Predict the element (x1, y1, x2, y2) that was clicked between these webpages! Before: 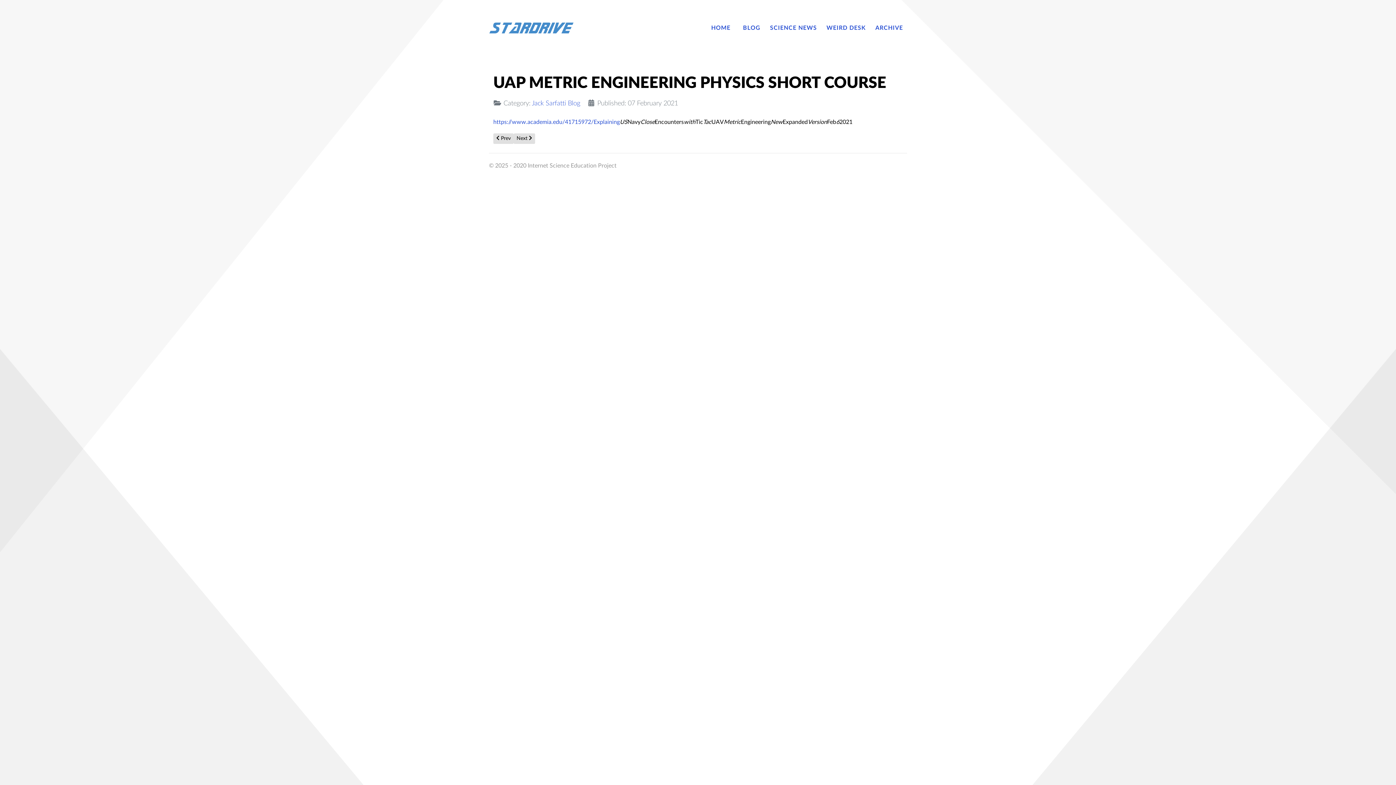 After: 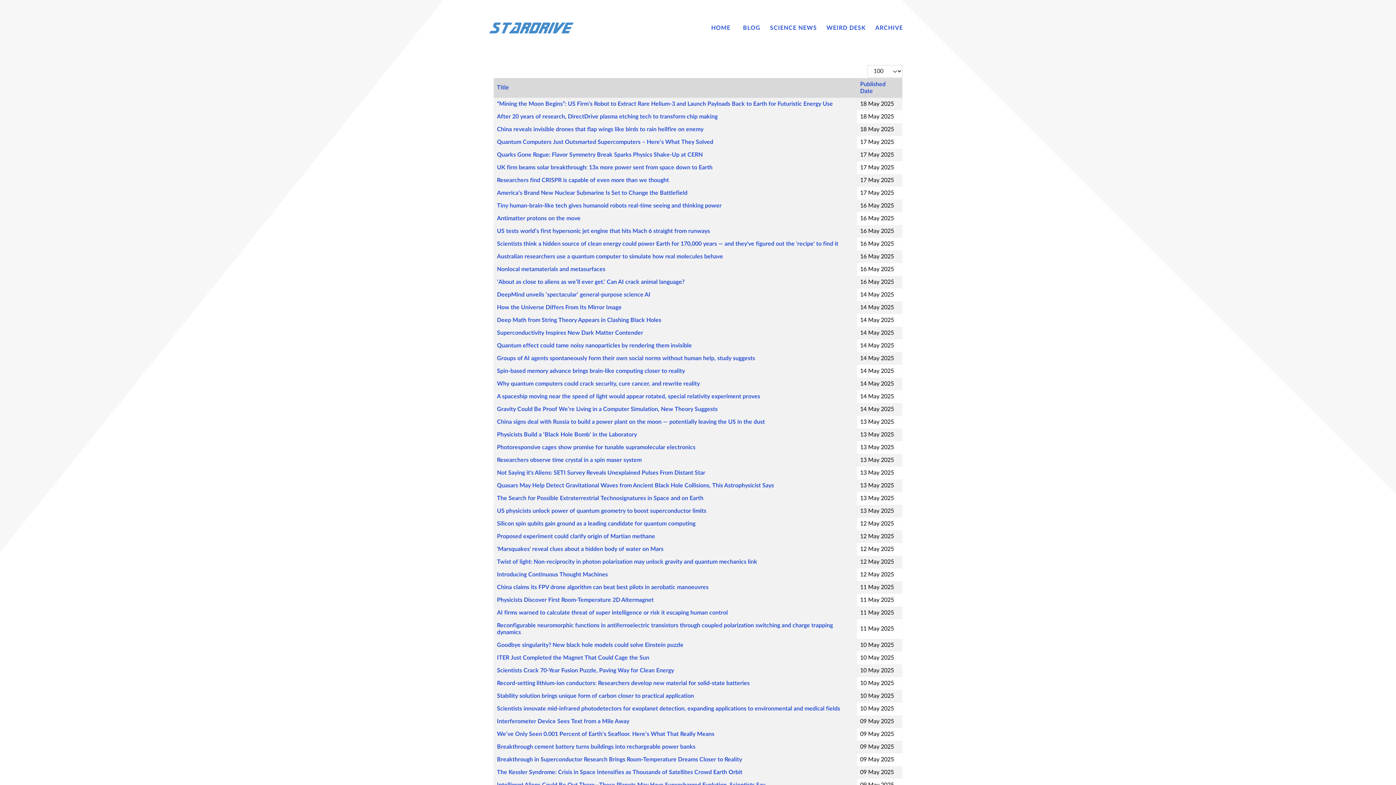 Action: bbox: (770, 24, 817, 31) label: SCIENCE NEWS